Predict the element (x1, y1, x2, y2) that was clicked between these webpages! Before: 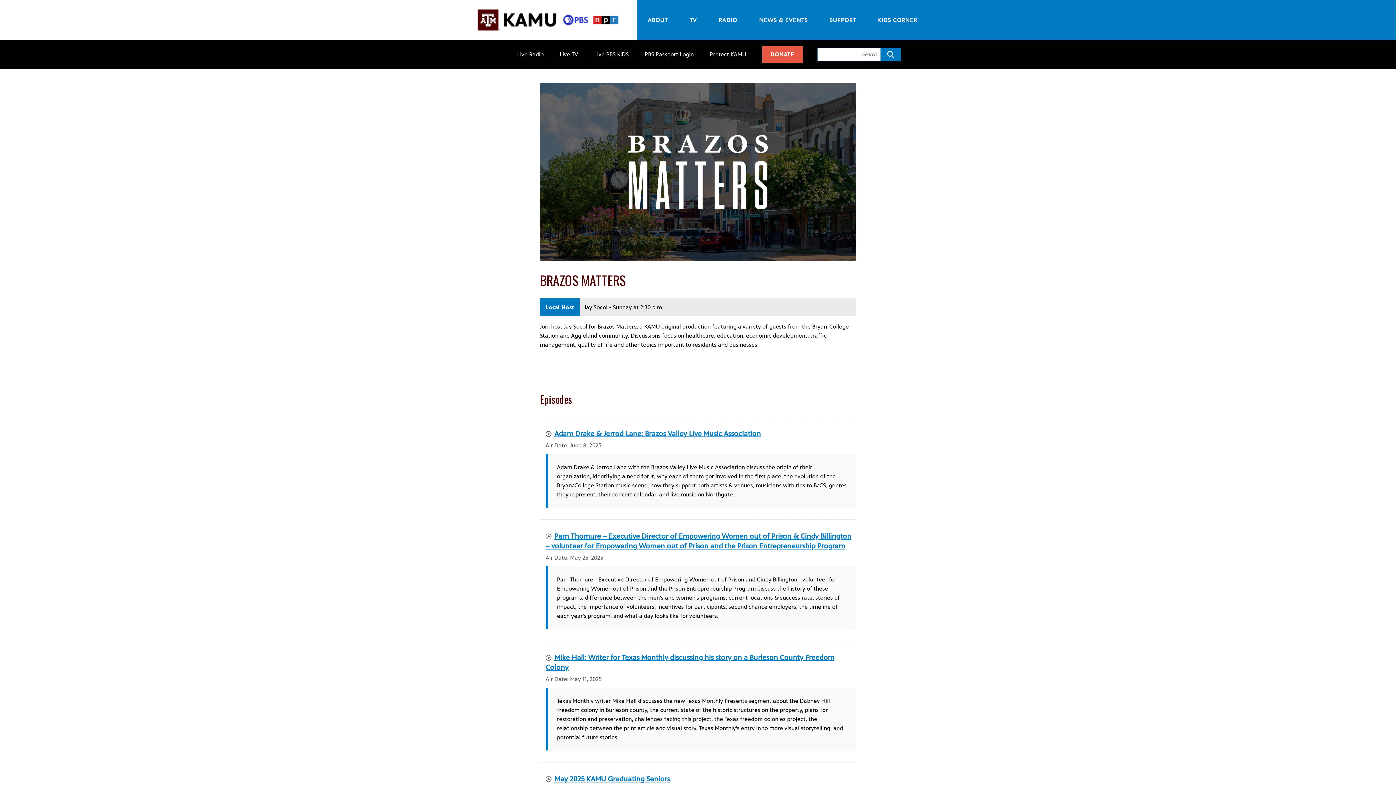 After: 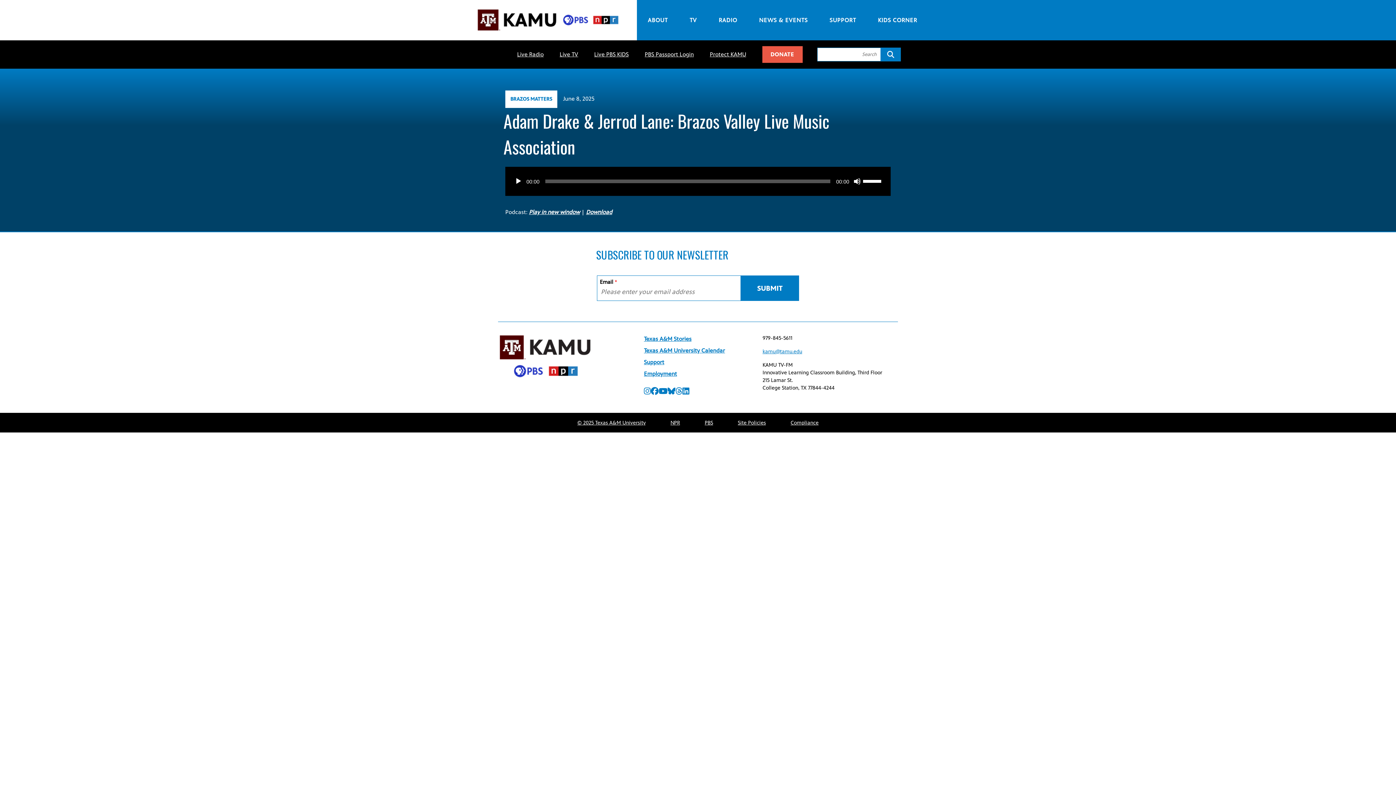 Action: label: Adam Drake & Jerrod Lane: Brazos Valley Live Music Association bbox: (554, 429, 761, 438)